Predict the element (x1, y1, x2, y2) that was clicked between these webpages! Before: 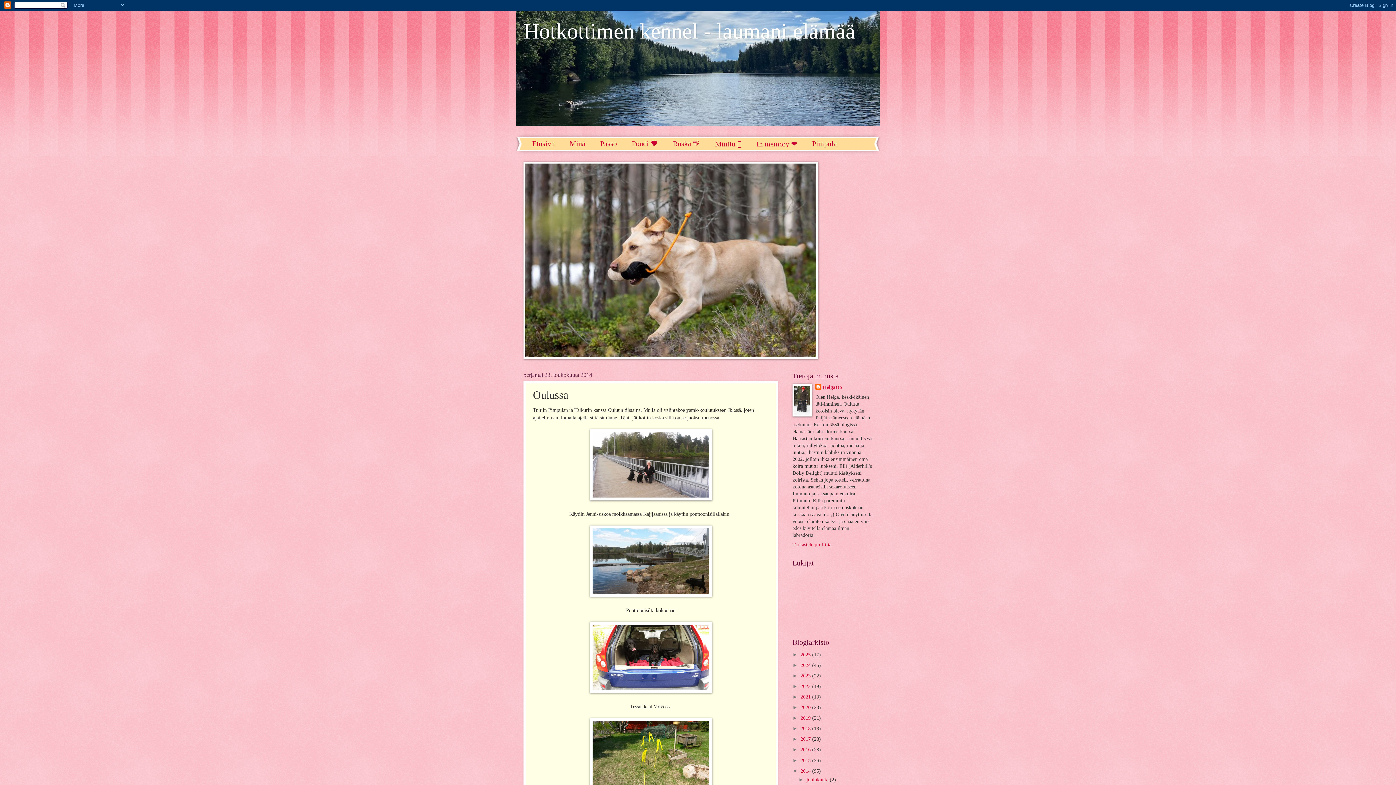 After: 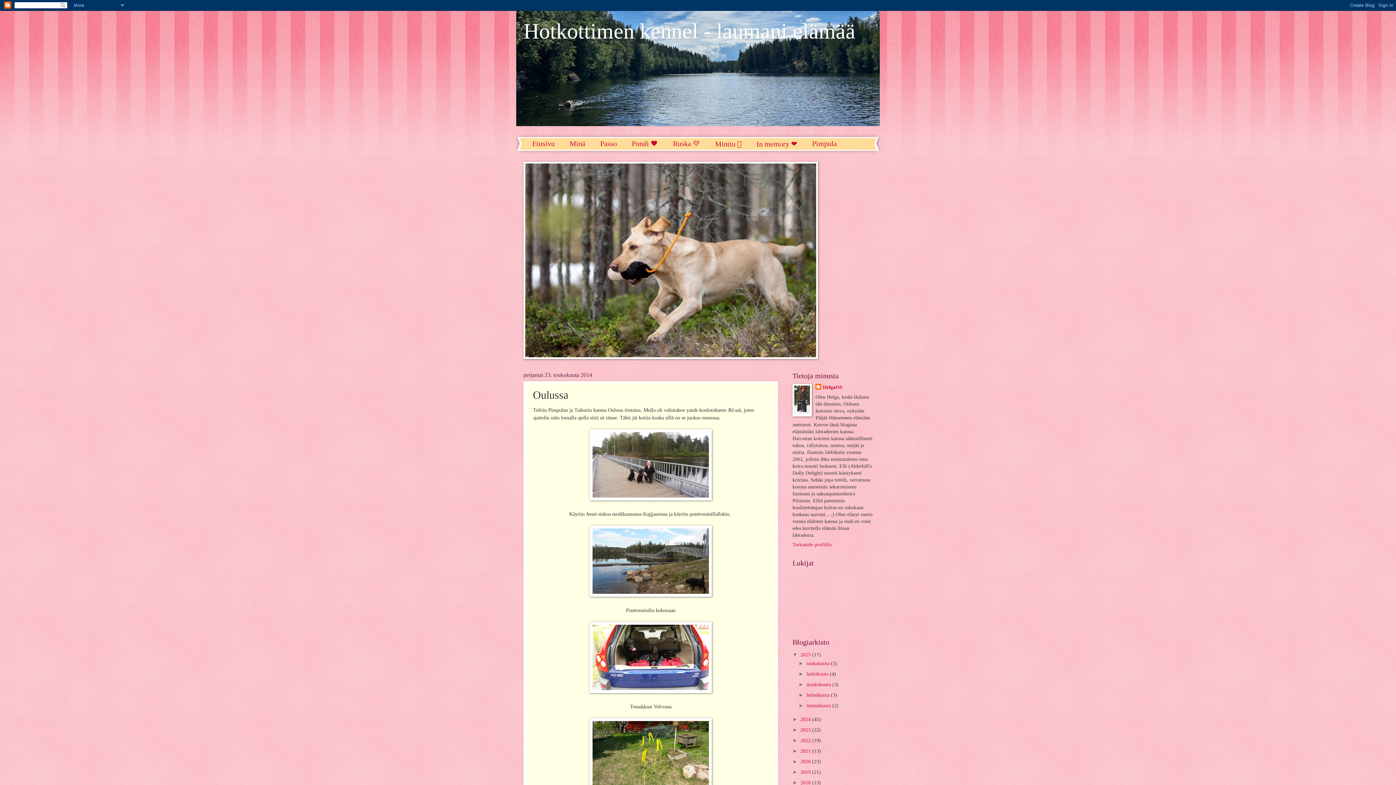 Action: label: ►   bbox: (792, 652, 800, 657)